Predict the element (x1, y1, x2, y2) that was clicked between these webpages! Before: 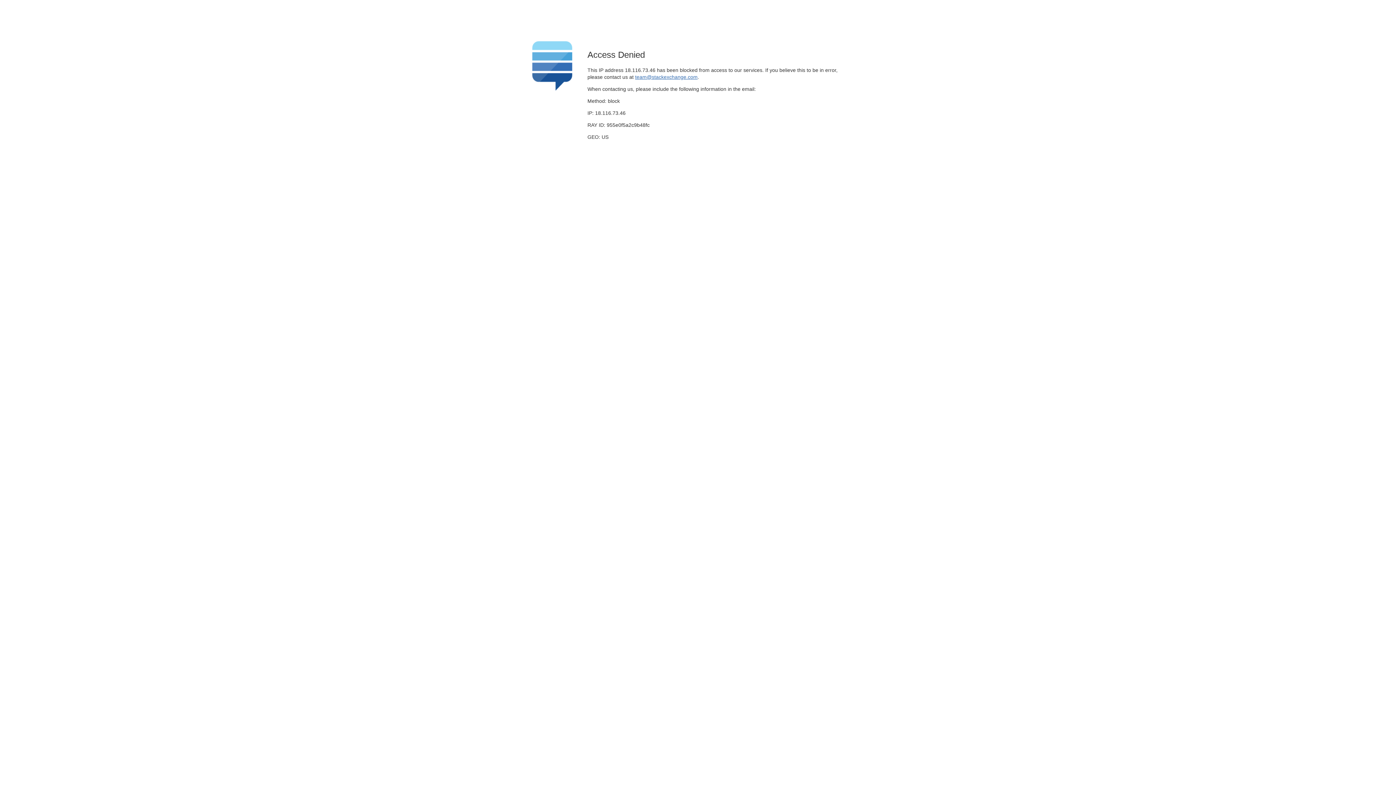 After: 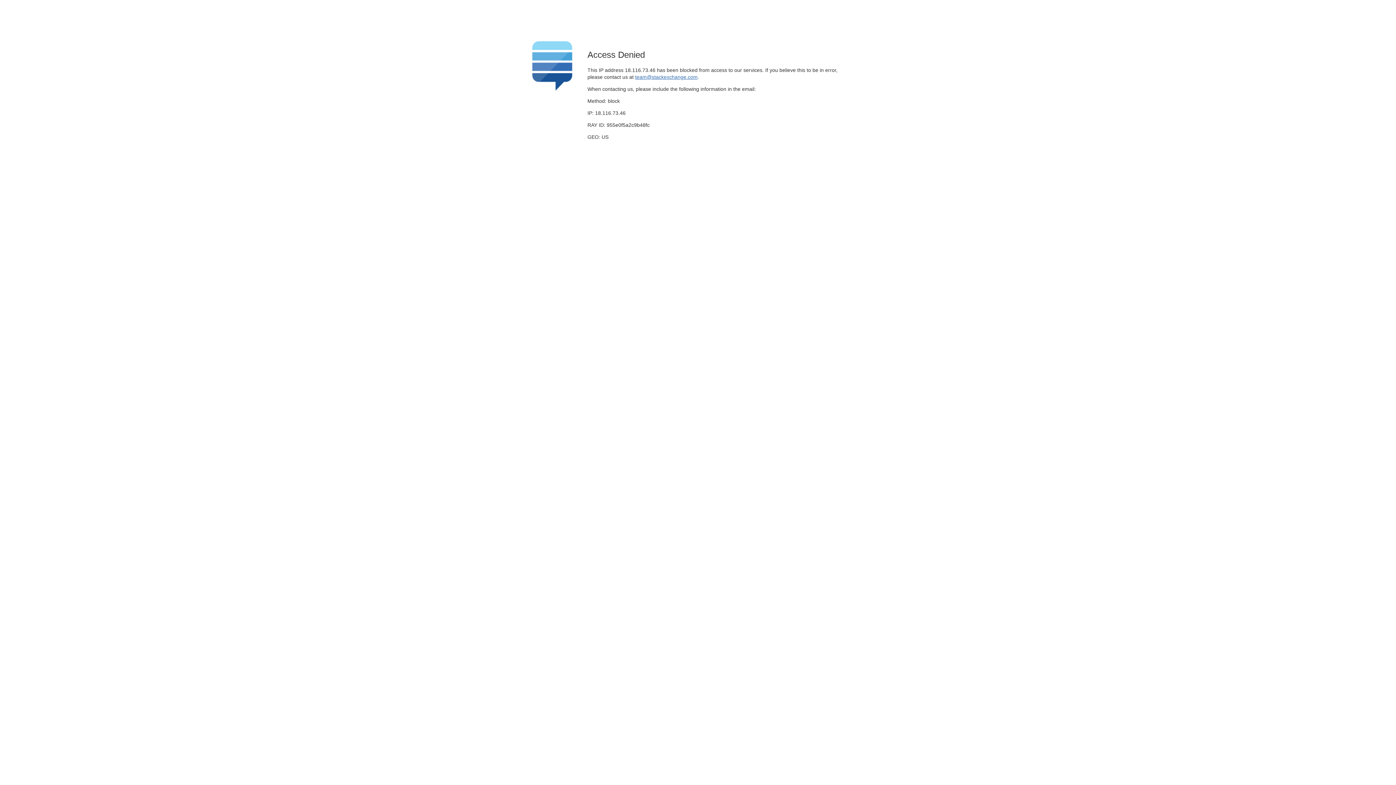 Action: bbox: (635, 74, 697, 79) label: team@stackexchange.com